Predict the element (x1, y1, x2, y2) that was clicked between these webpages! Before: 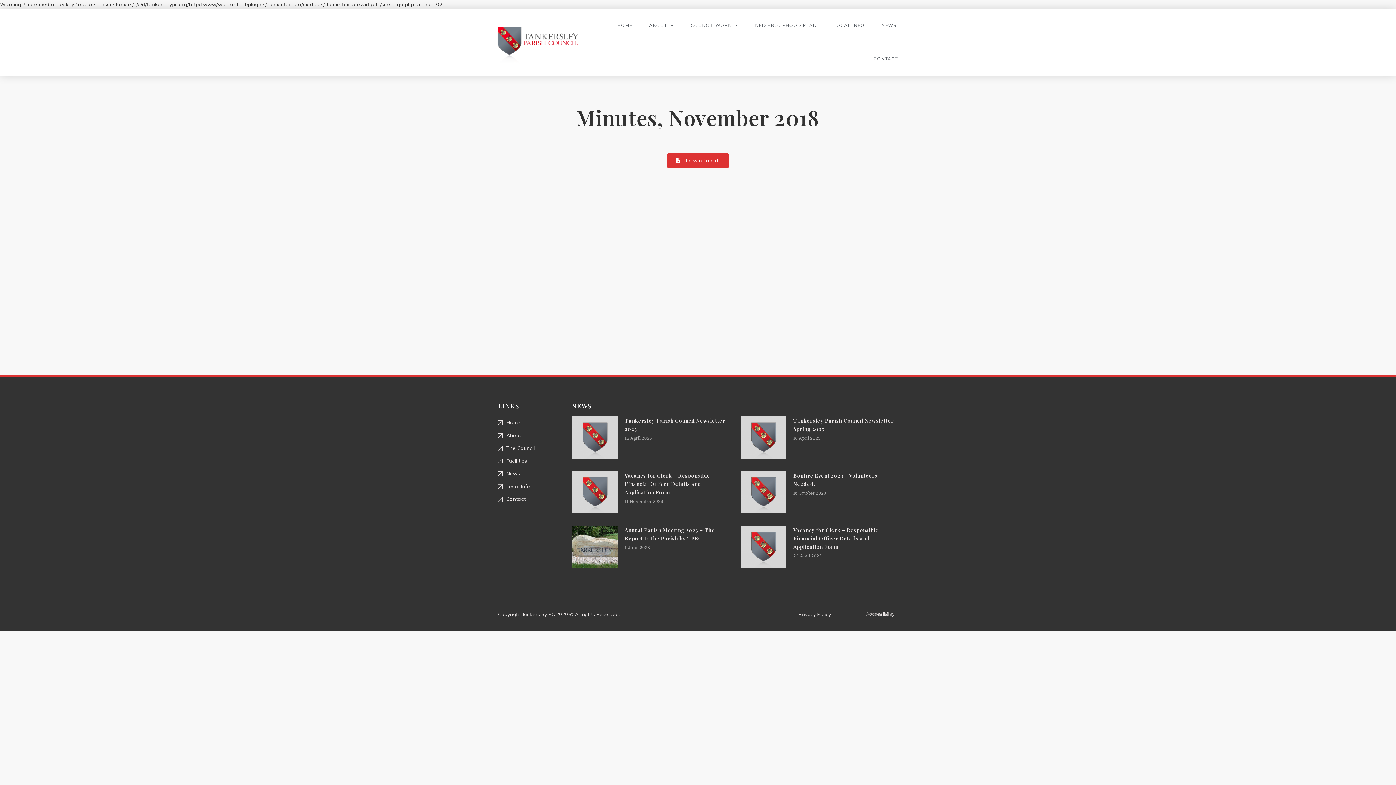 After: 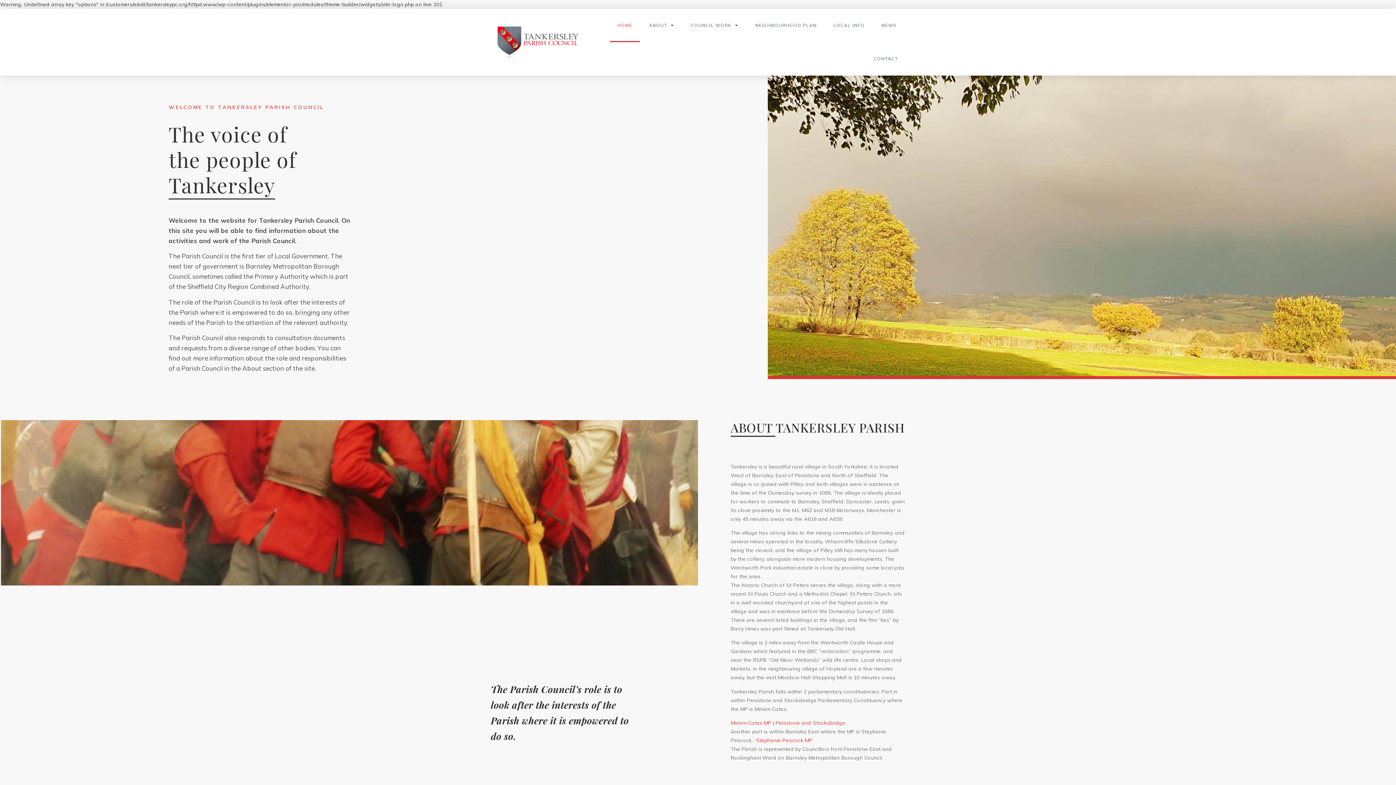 Action: bbox: (496, 26, 581, 63)